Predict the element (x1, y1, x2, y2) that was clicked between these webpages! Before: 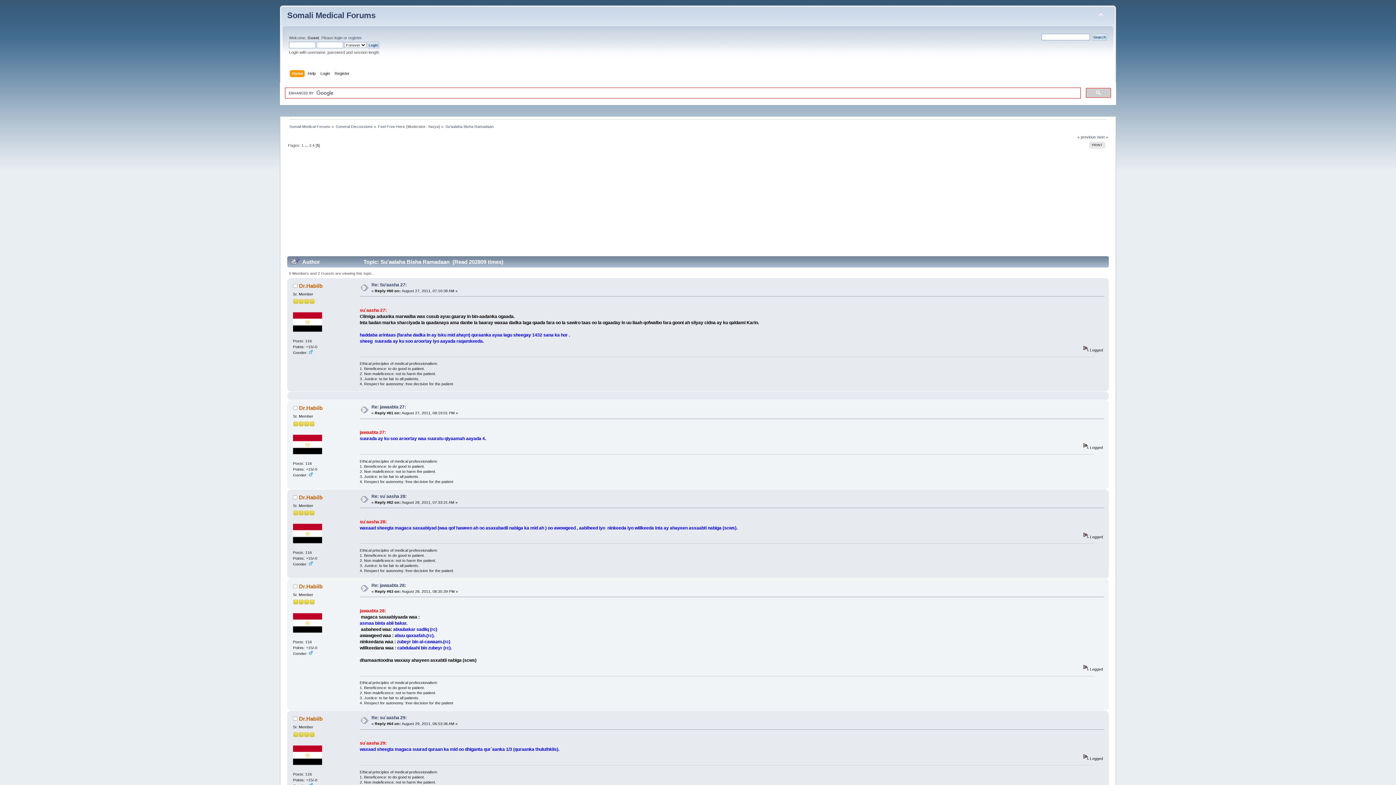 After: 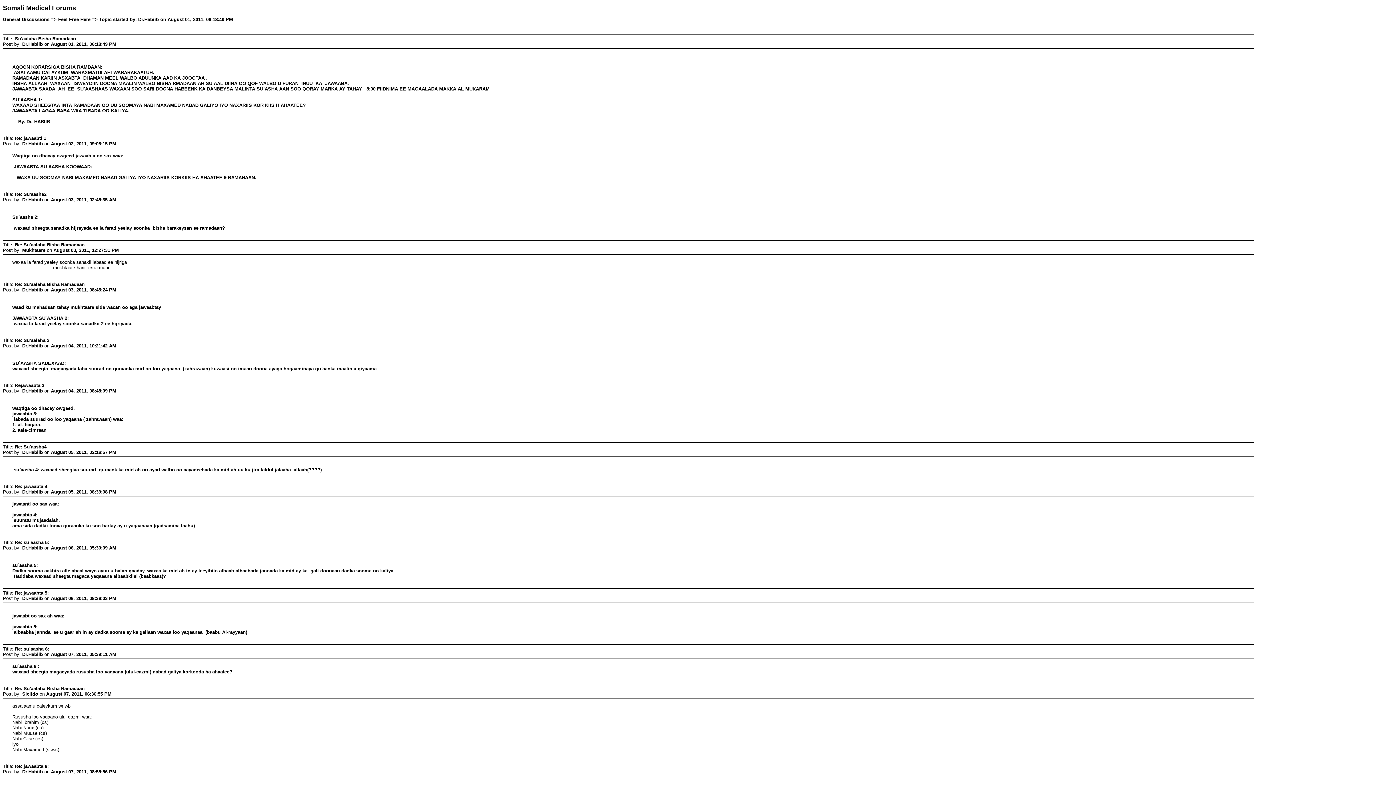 Action: bbox: (1089, 141, 1105, 148) label: PRINT